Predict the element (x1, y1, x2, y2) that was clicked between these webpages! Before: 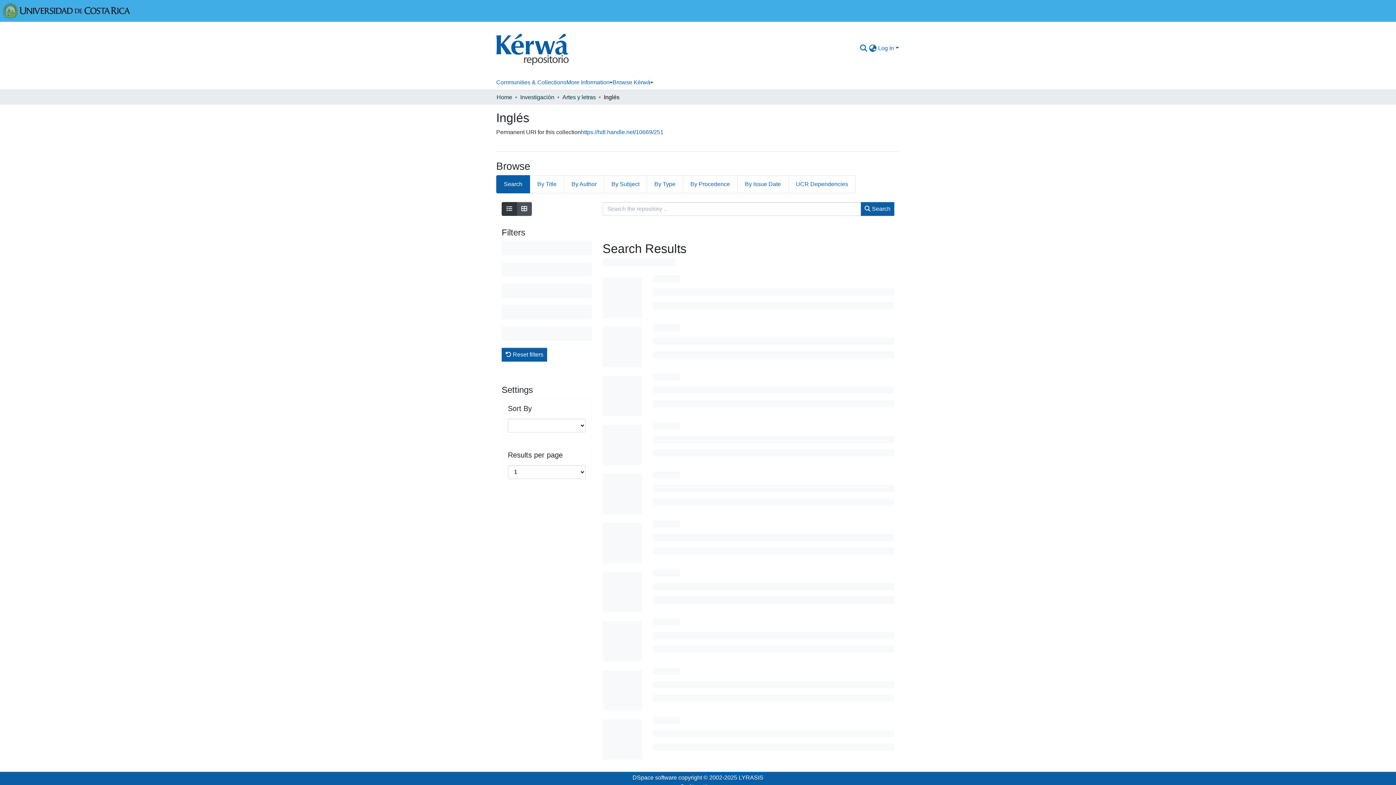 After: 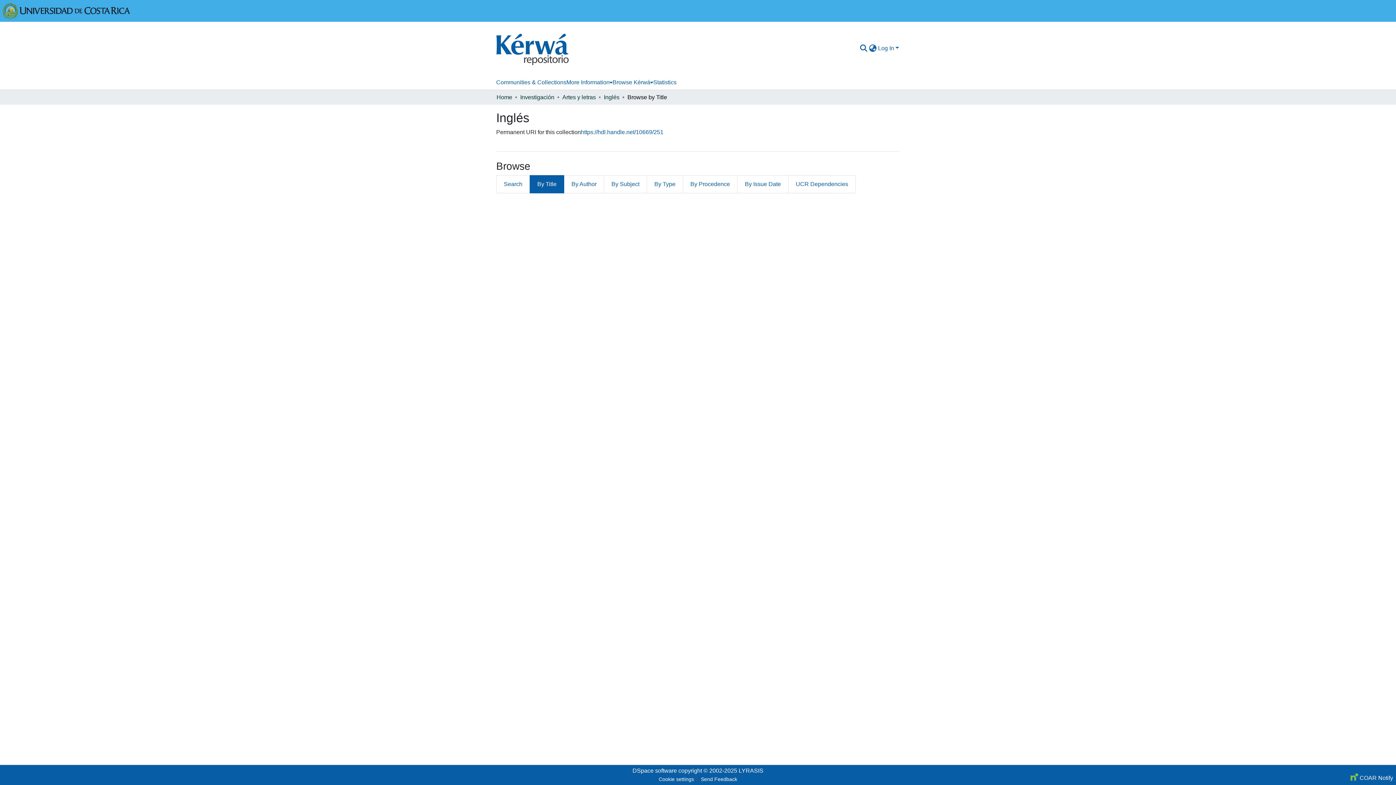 Action: label: By Title bbox: (530, 175, 564, 193)